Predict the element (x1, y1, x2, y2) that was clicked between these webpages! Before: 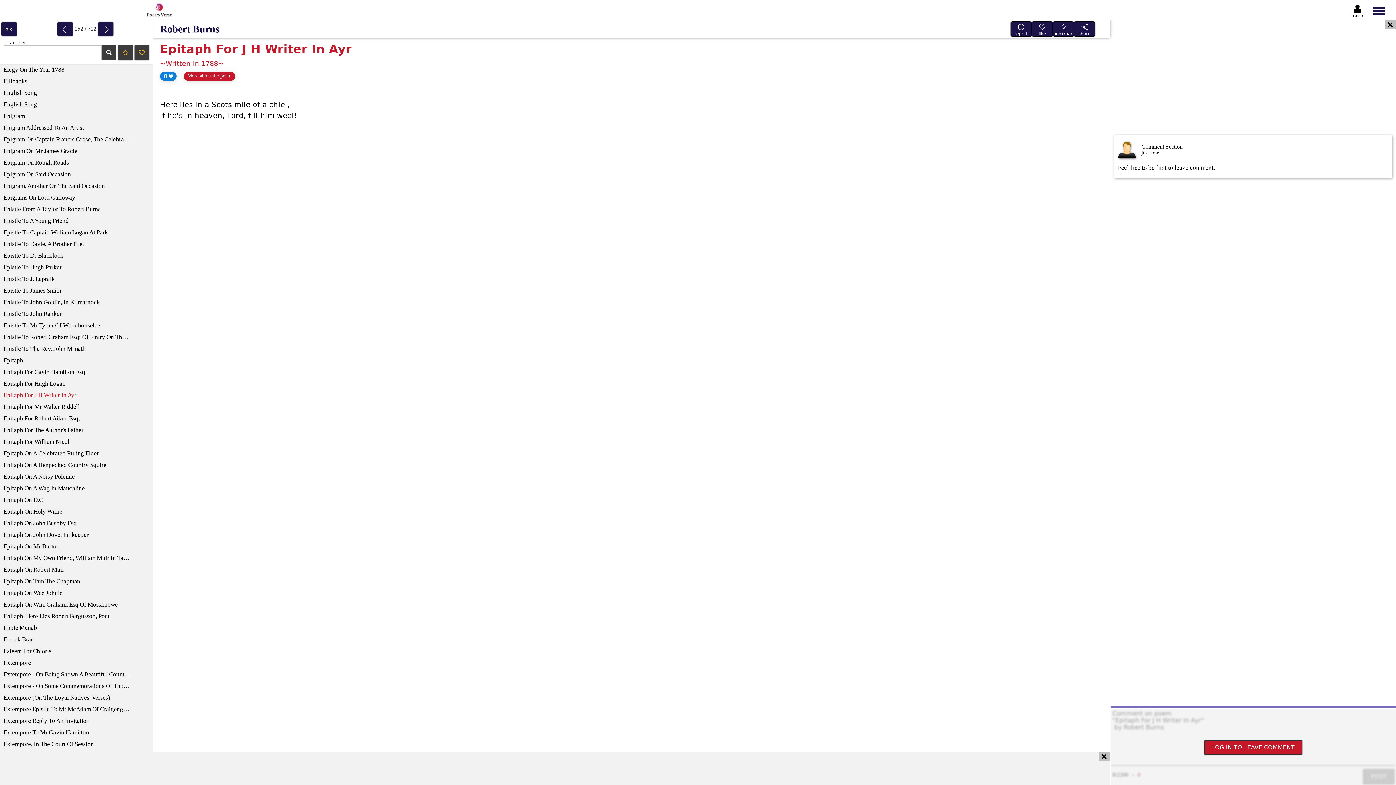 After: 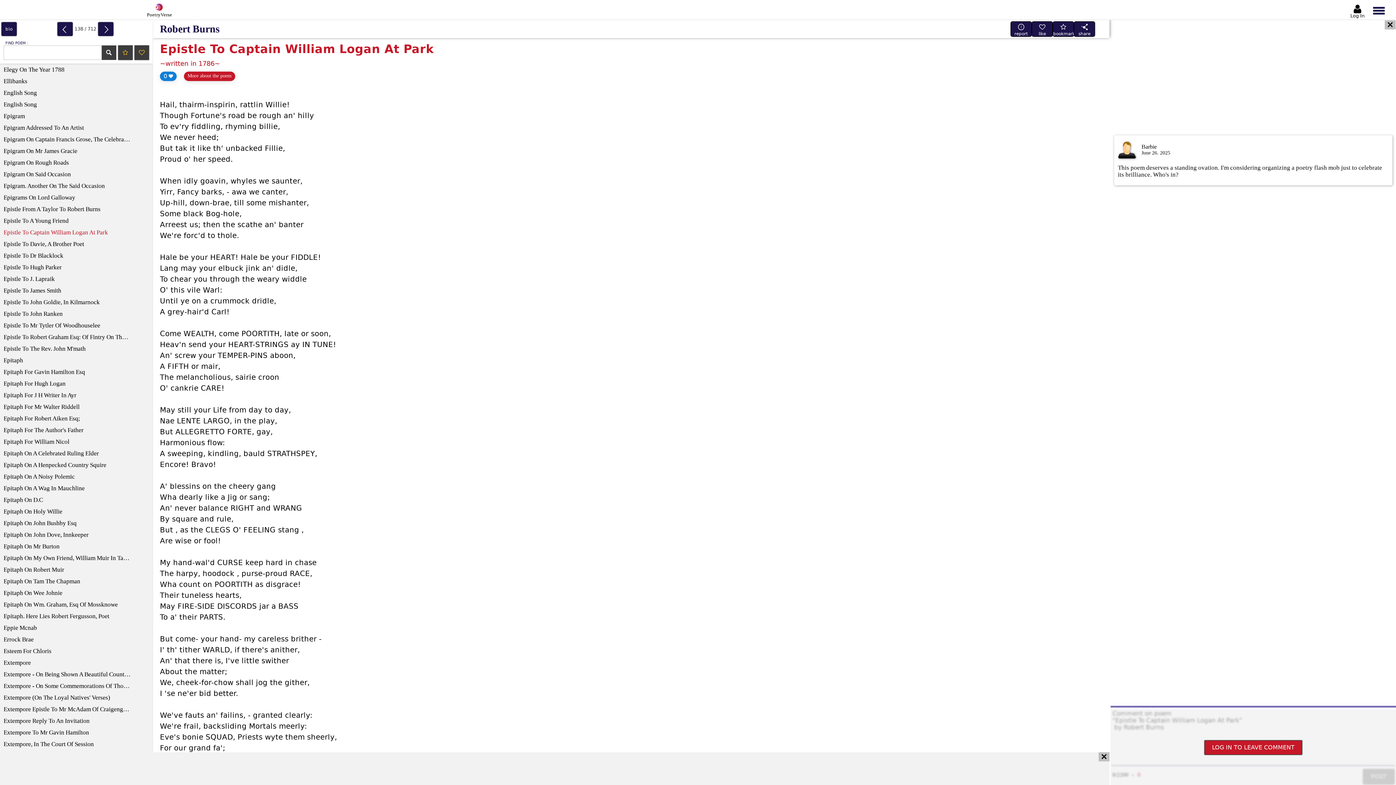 Action: label: Epistle To Captain William Logan At Park bbox: (0, 227, 152, 237)